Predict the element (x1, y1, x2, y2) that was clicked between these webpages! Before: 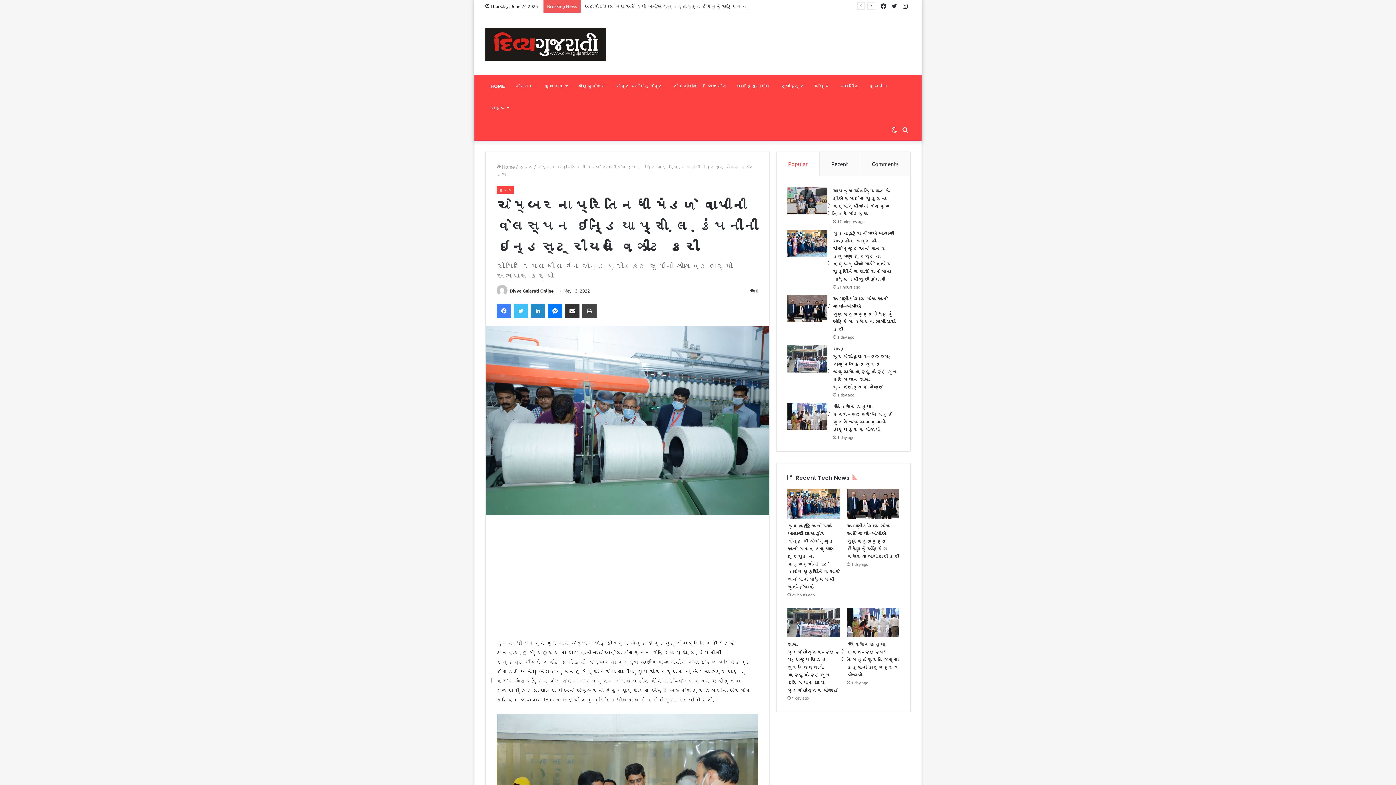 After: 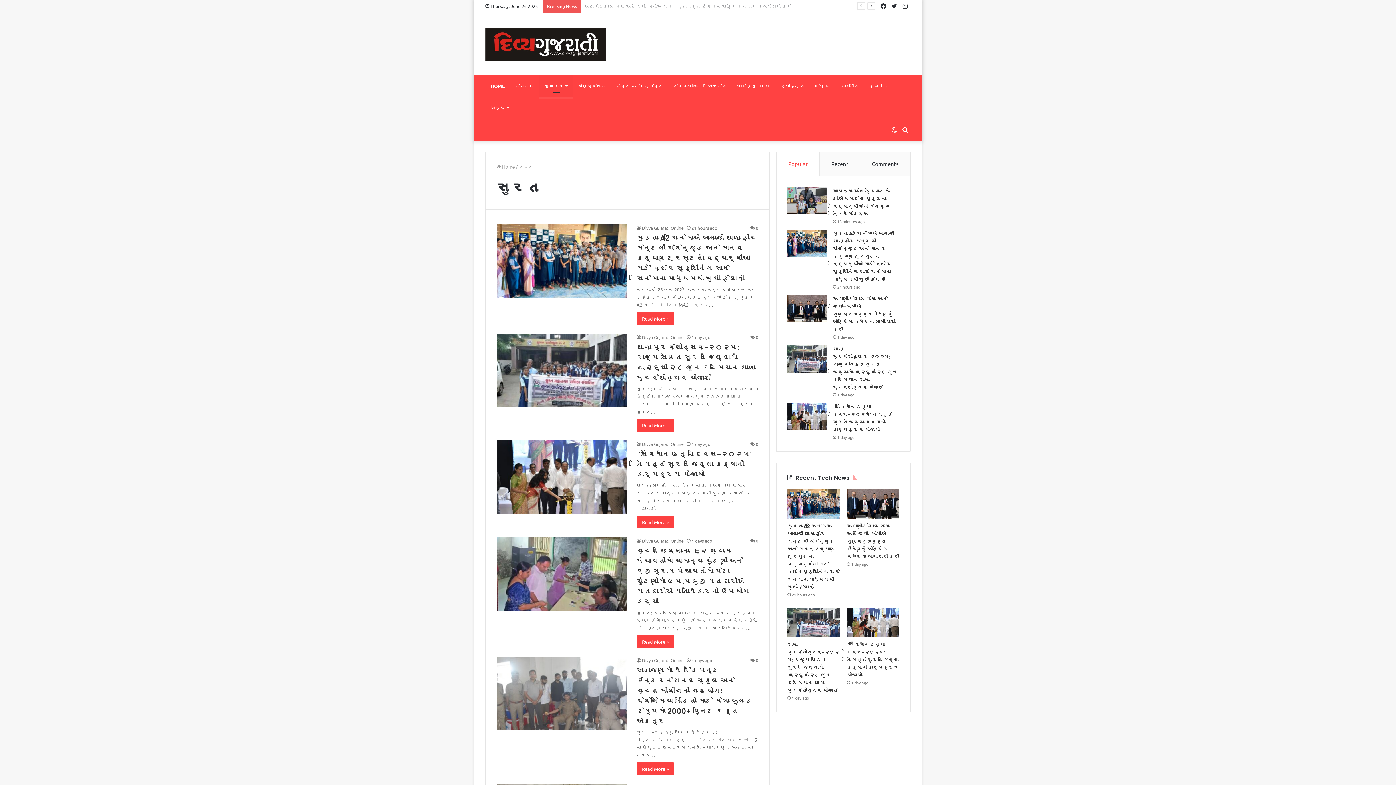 Action: label: સુરત bbox: (518, 163, 533, 169)